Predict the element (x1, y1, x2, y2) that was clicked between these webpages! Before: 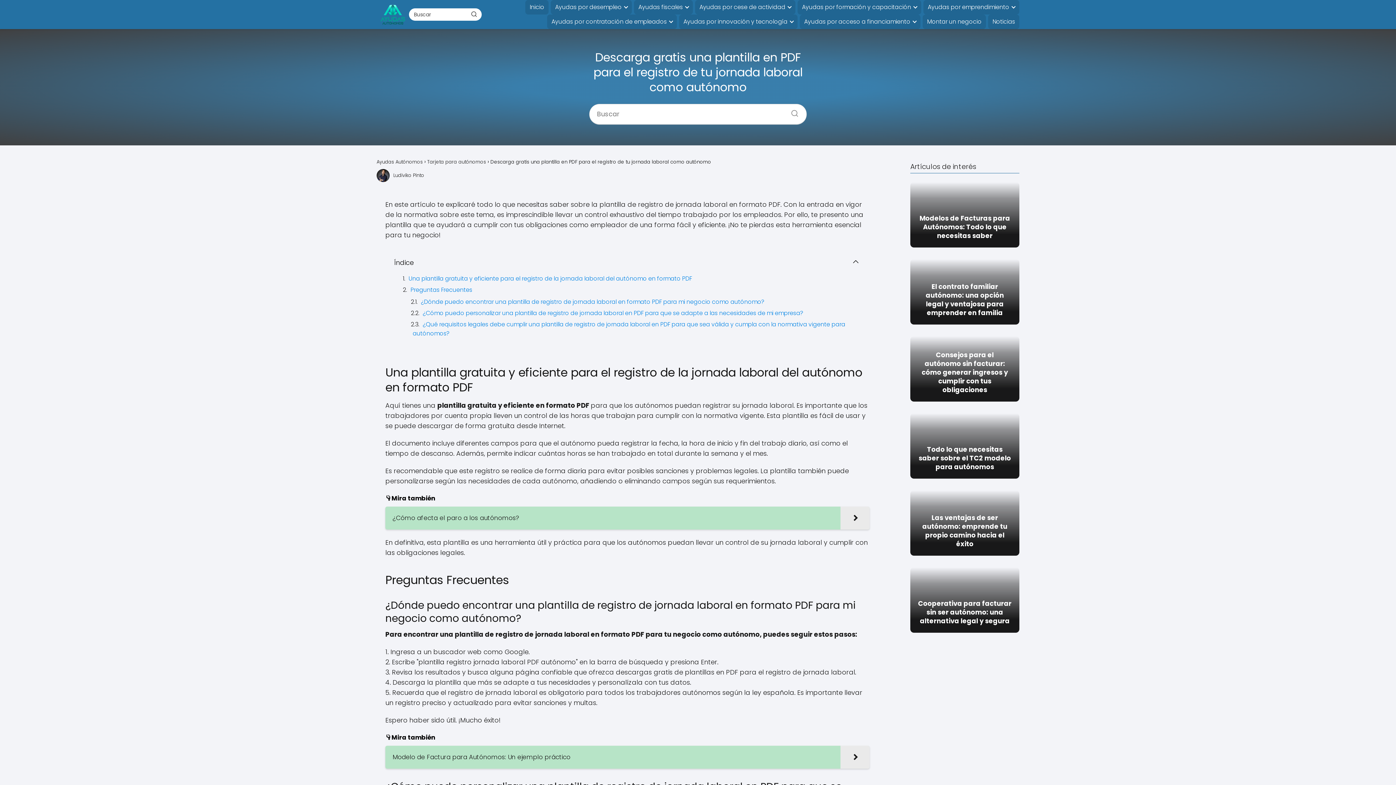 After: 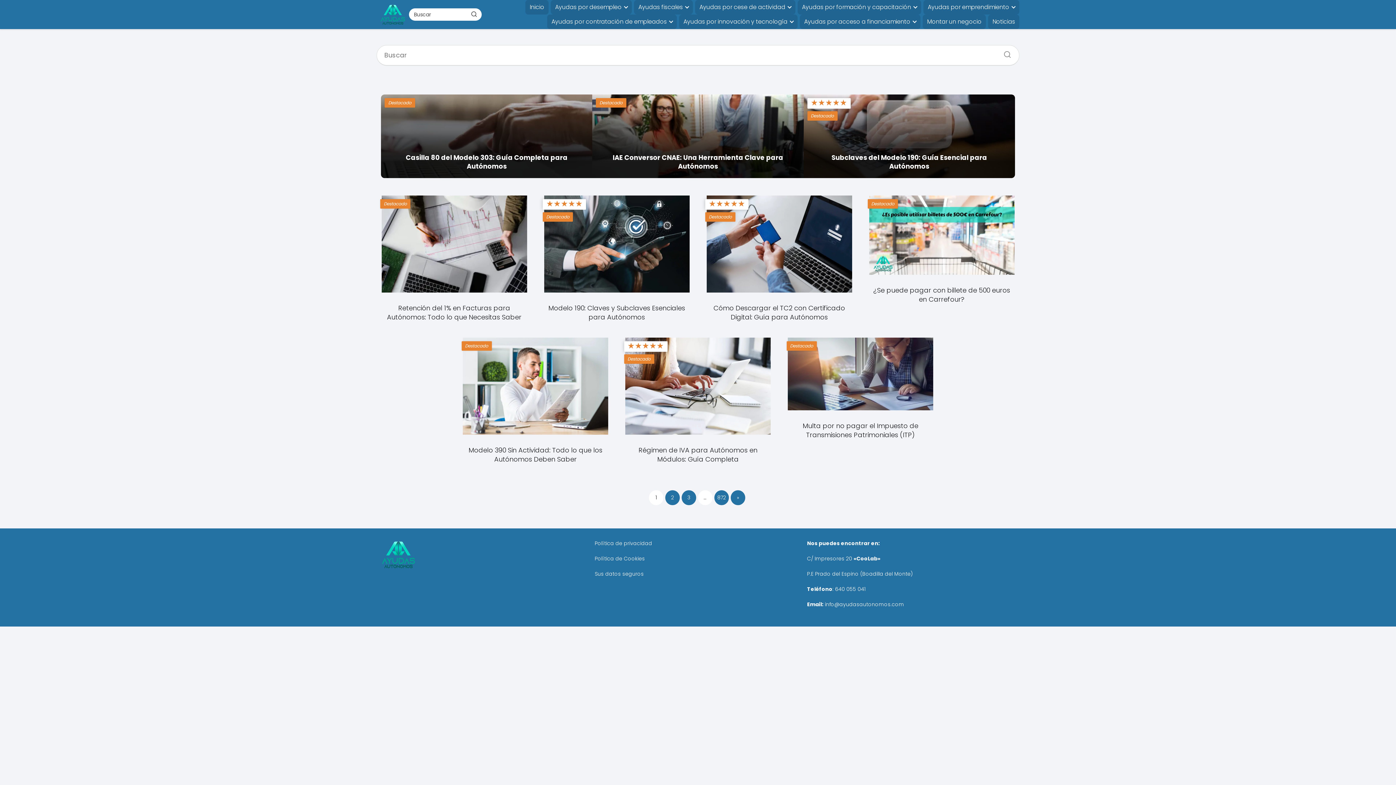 Action: bbox: (376, 158, 422, 165) label: Ayudas Autónomos